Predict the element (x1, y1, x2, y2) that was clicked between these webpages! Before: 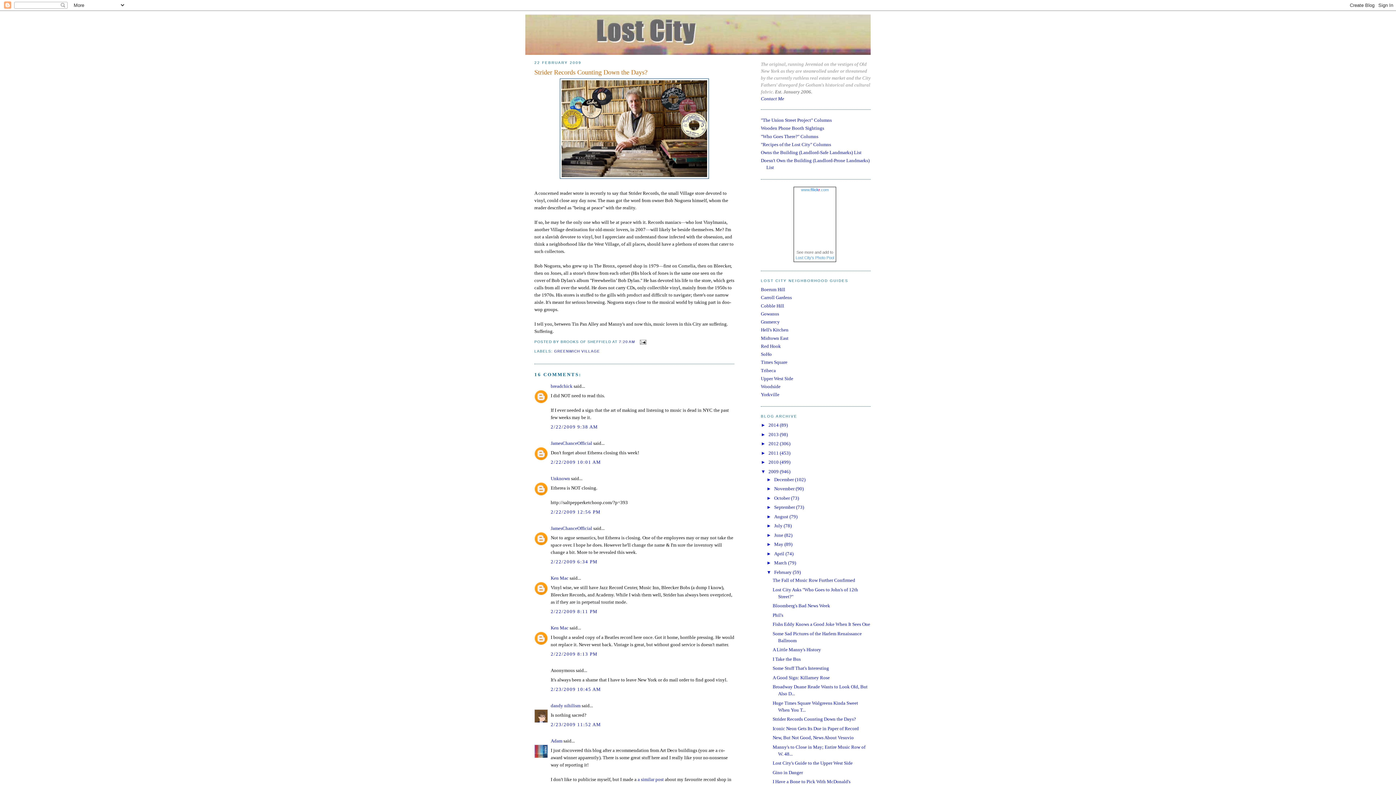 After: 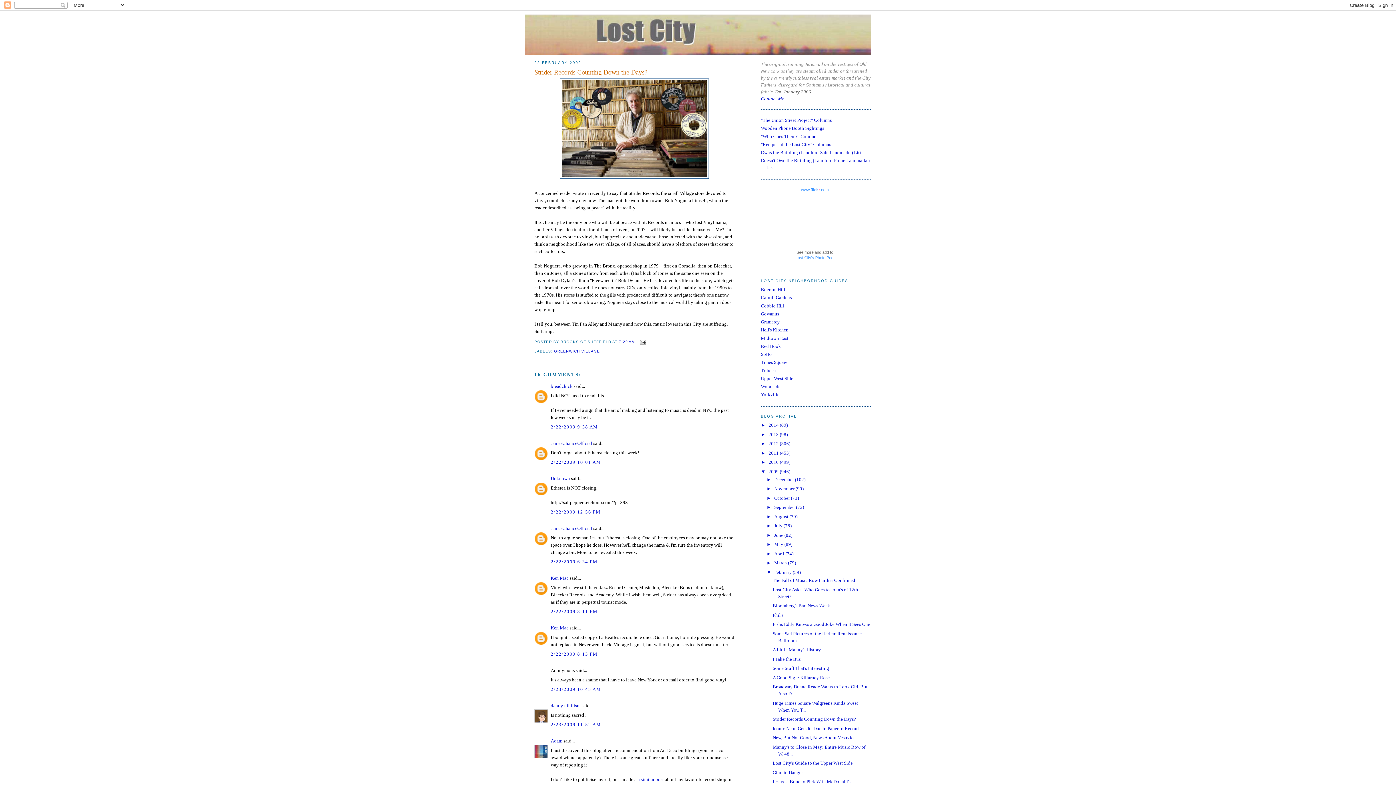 Action: label: 7:20 AM bbox: (619, 340, 635, 344)